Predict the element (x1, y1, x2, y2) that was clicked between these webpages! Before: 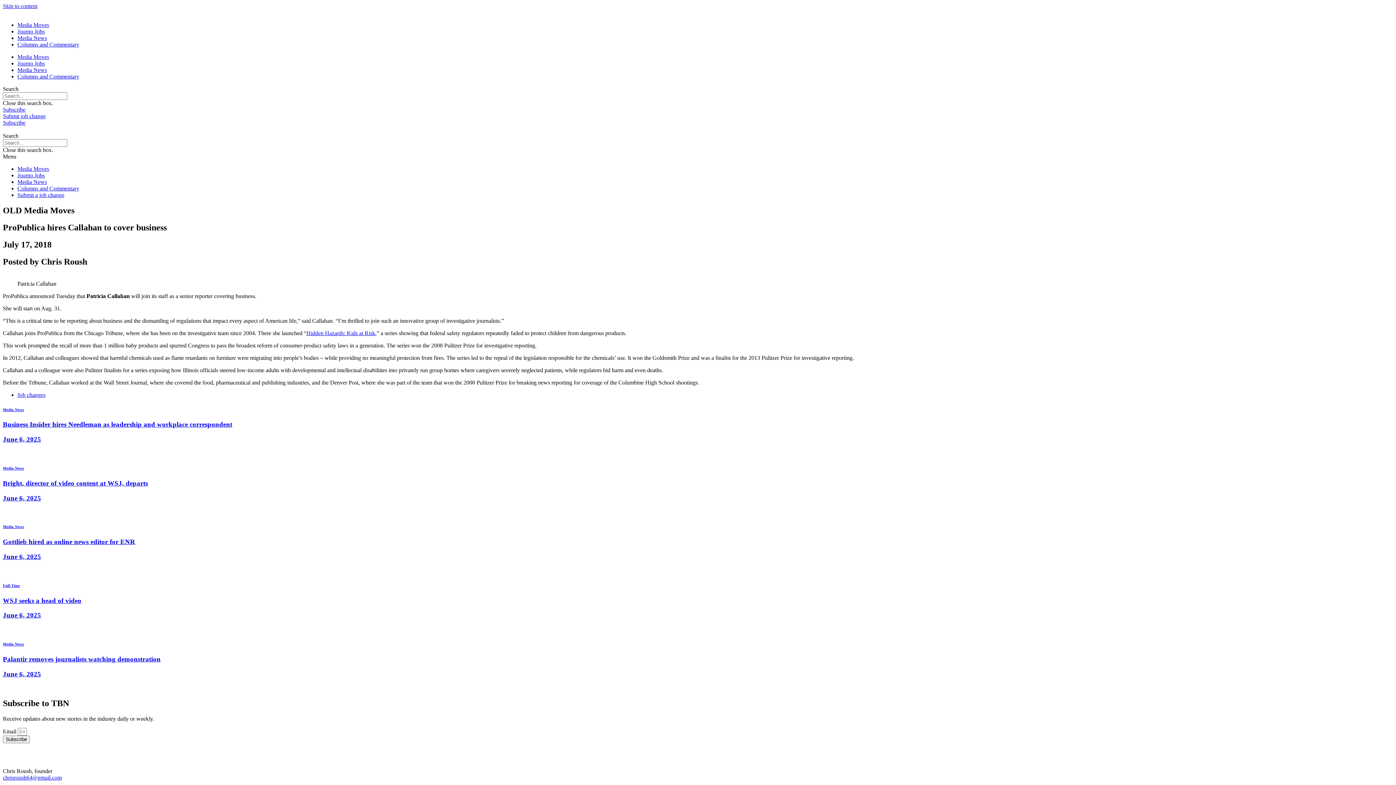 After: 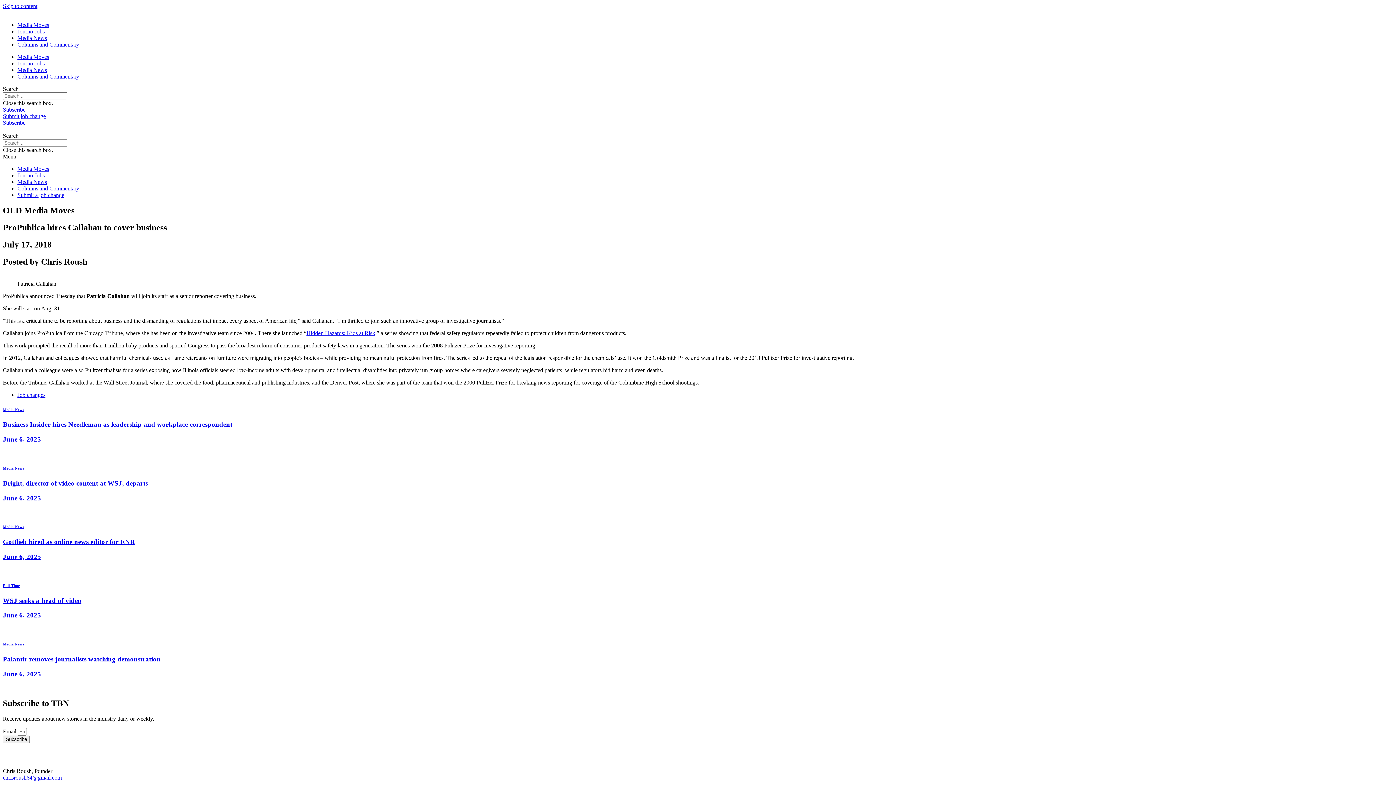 Action: bbox: (2, 774, 61, 781) label: chrisroush64@gmail.com